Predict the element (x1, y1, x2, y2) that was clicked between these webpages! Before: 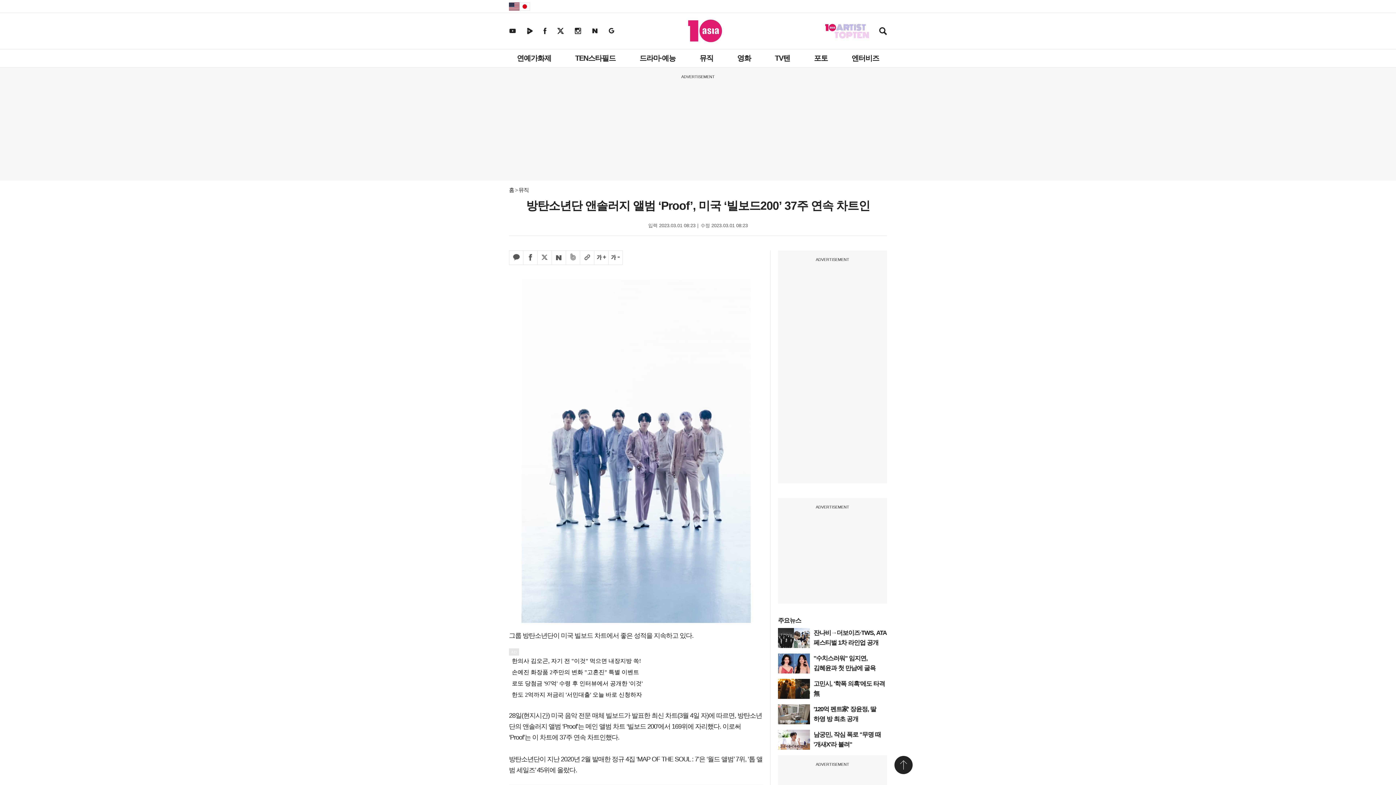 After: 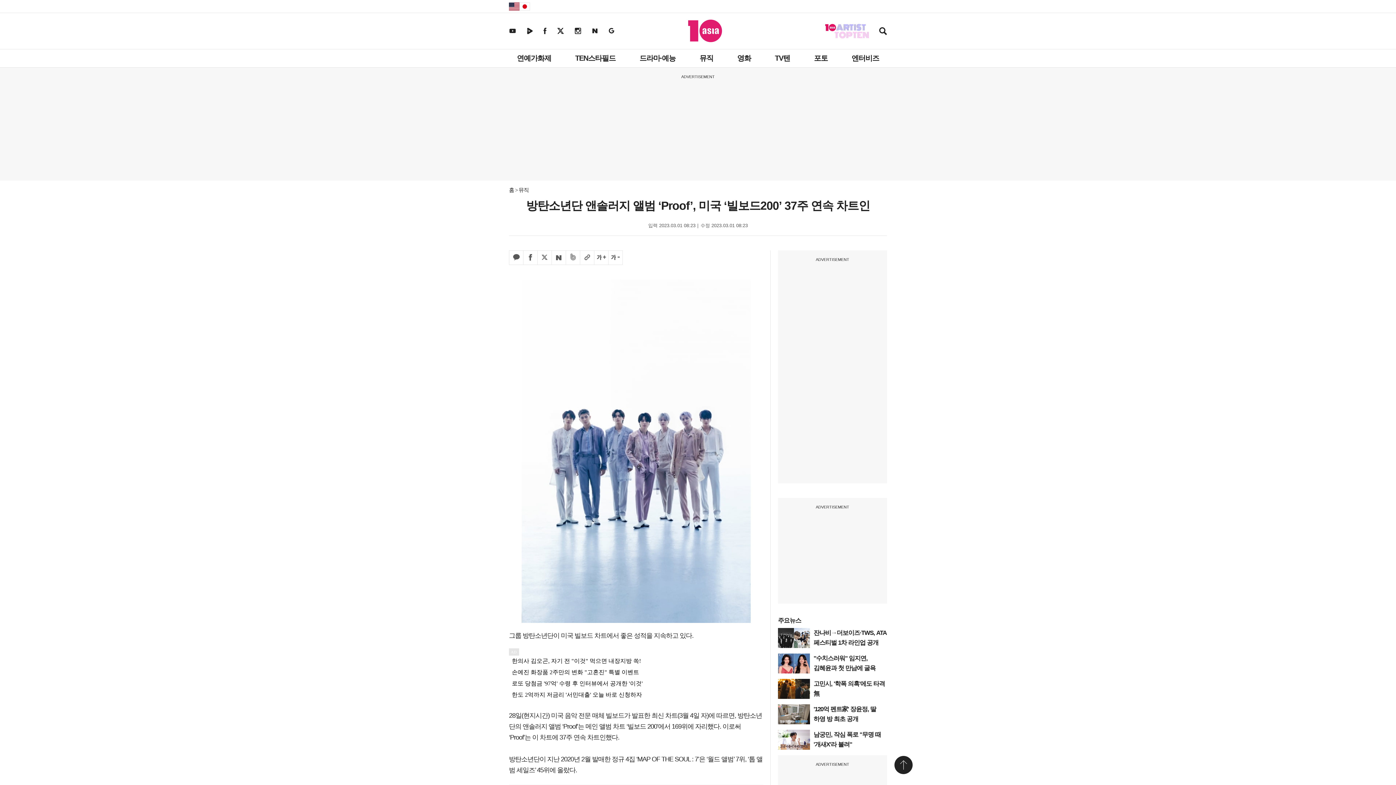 Action: label: 네이버 공유하기 bbox: (551, 250, 566, 265)